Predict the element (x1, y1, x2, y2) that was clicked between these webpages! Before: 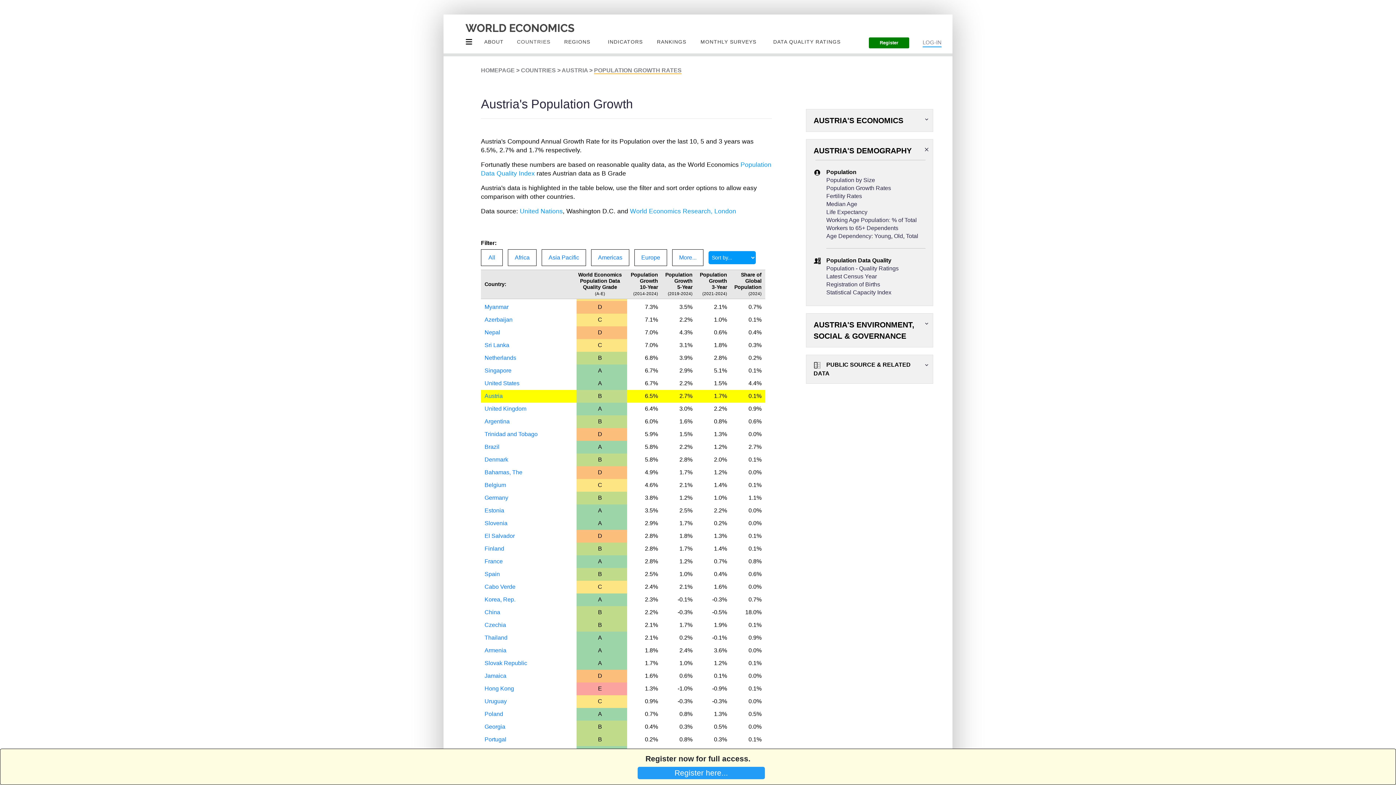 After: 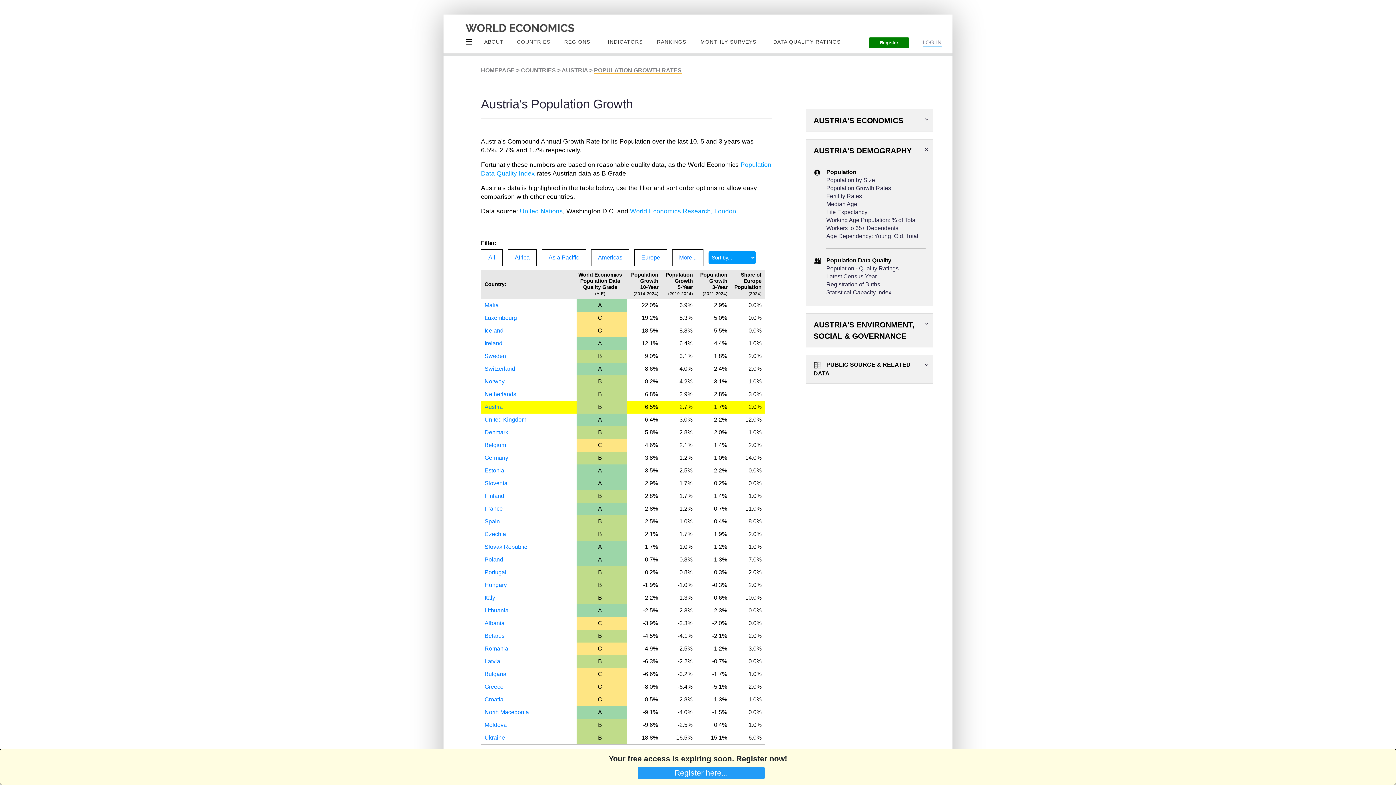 Action: bbox: (641, 254, 660, 260) label: Europe